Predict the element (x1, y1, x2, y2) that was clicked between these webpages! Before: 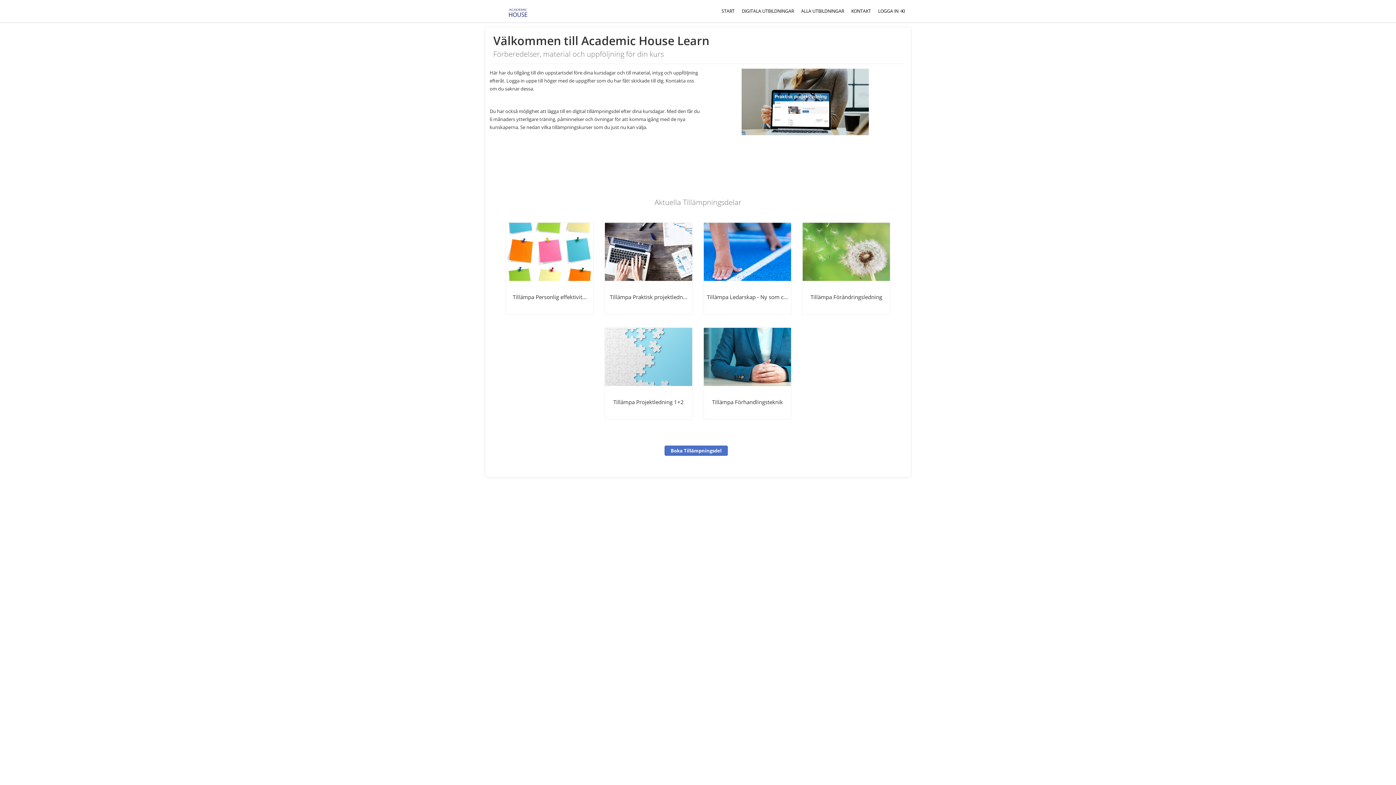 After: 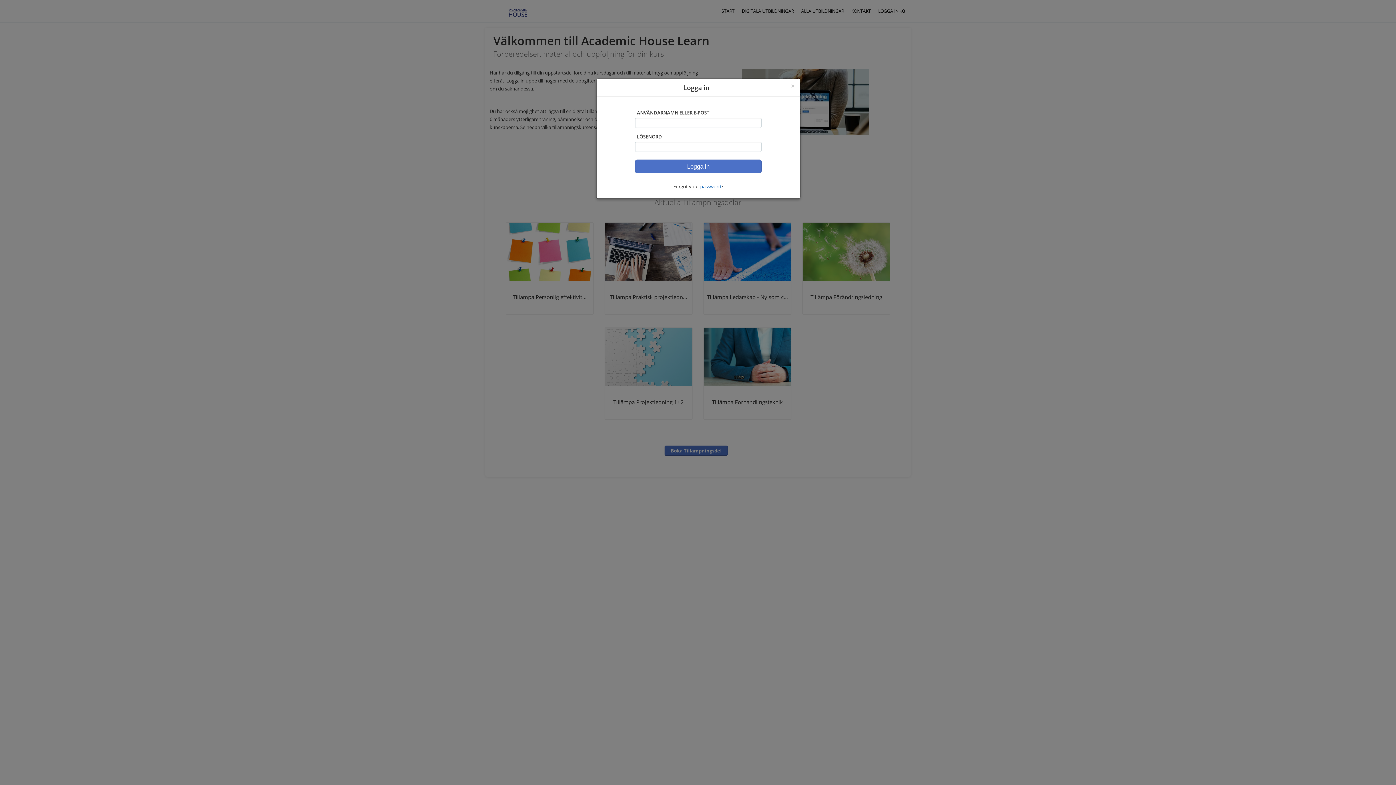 Action: label: LOGGA IN  bbox: (874, 1, 909, 20)